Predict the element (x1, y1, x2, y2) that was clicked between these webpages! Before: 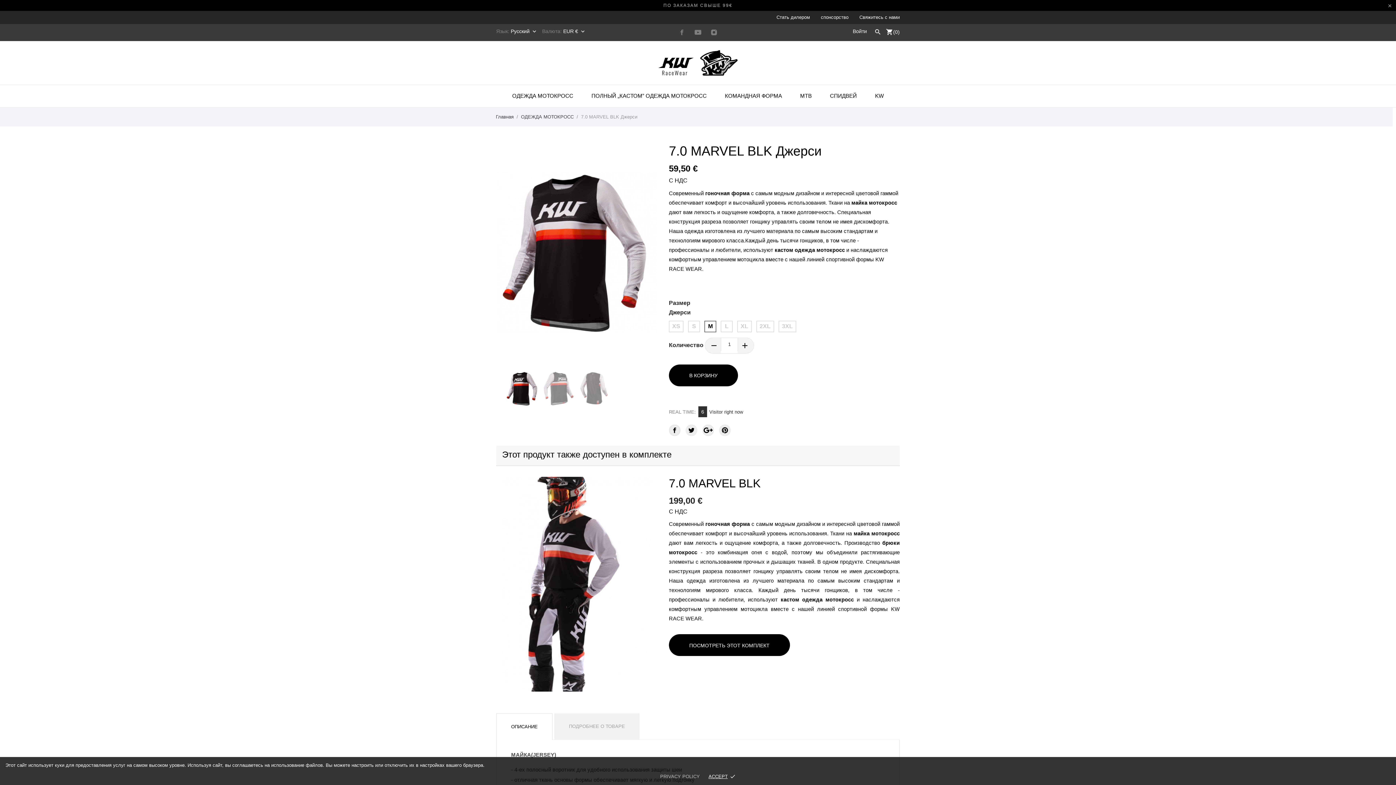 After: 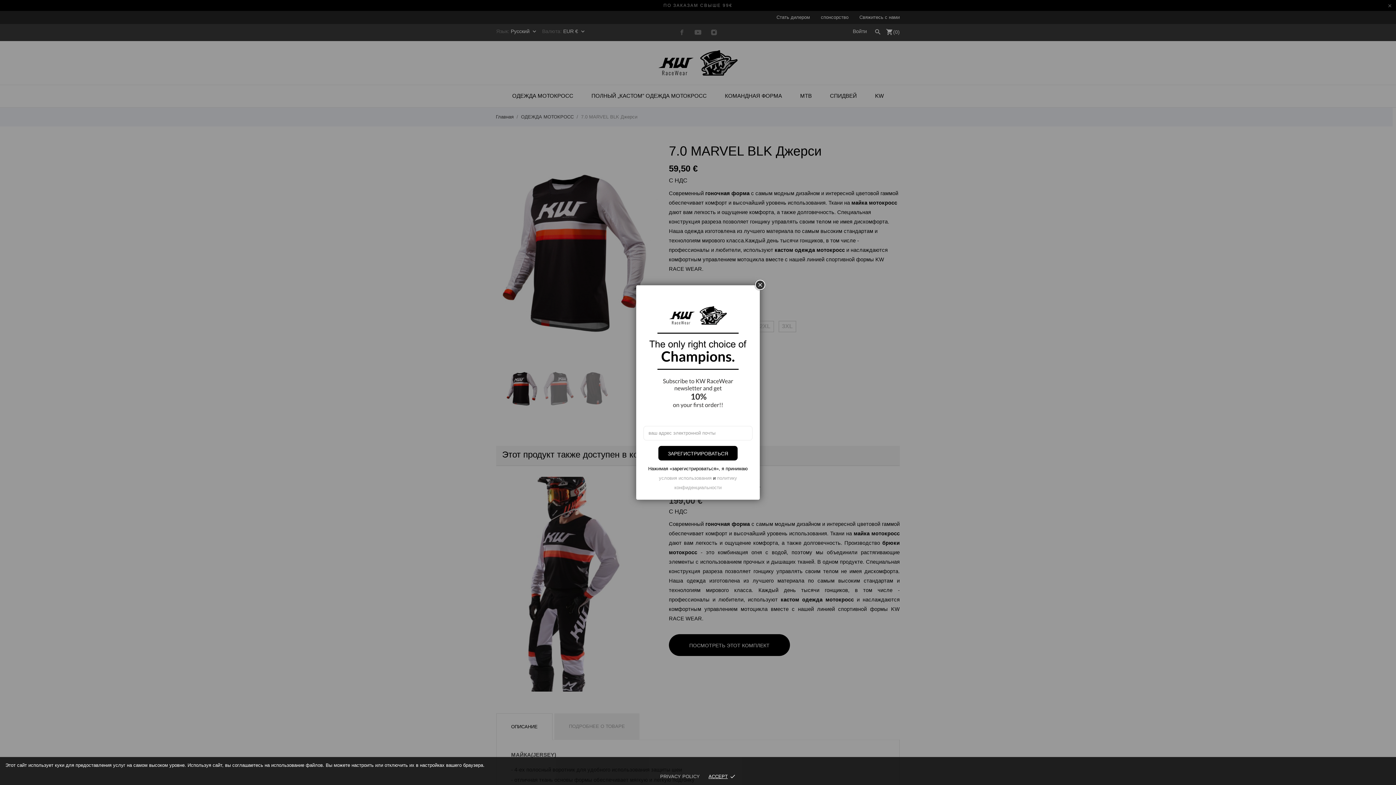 Action: bbox: (669, 424, 680, 436)